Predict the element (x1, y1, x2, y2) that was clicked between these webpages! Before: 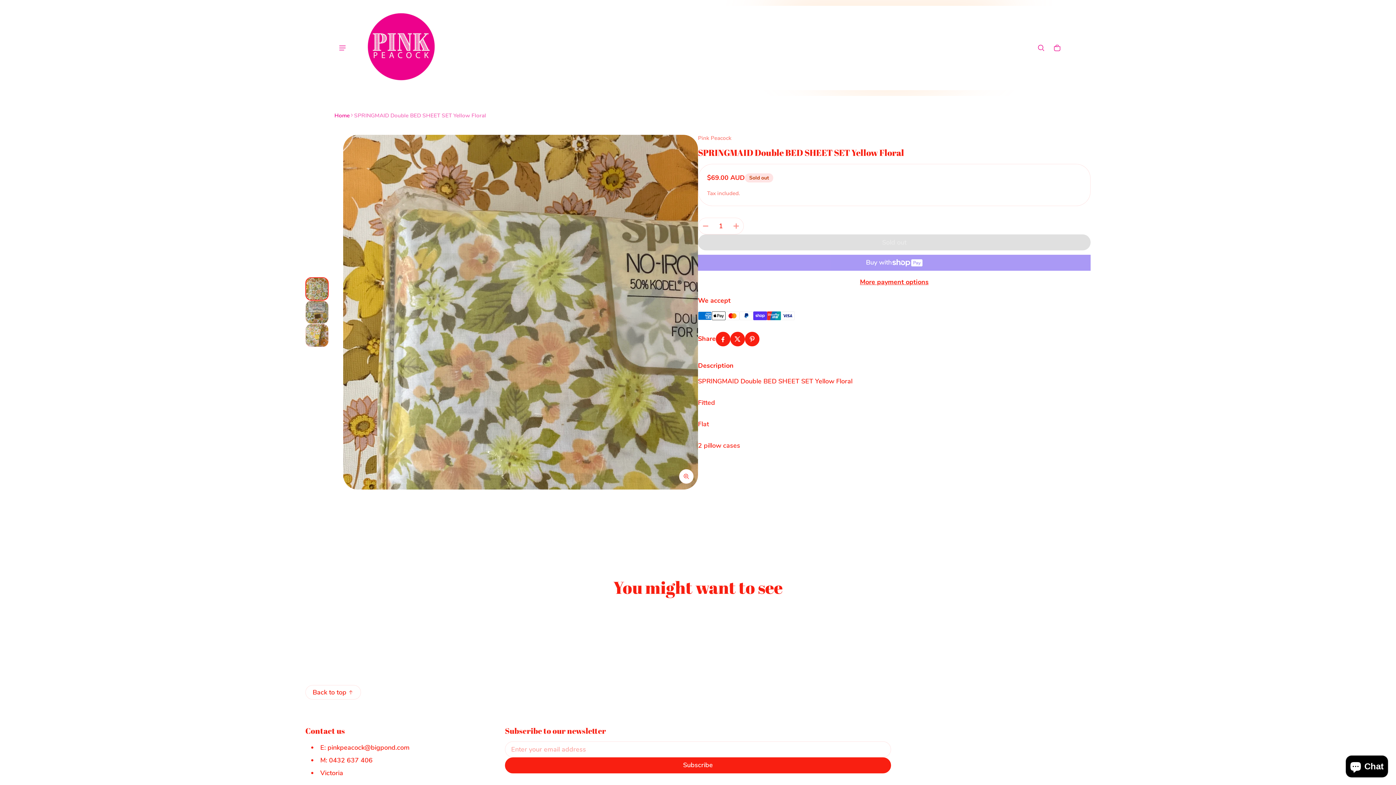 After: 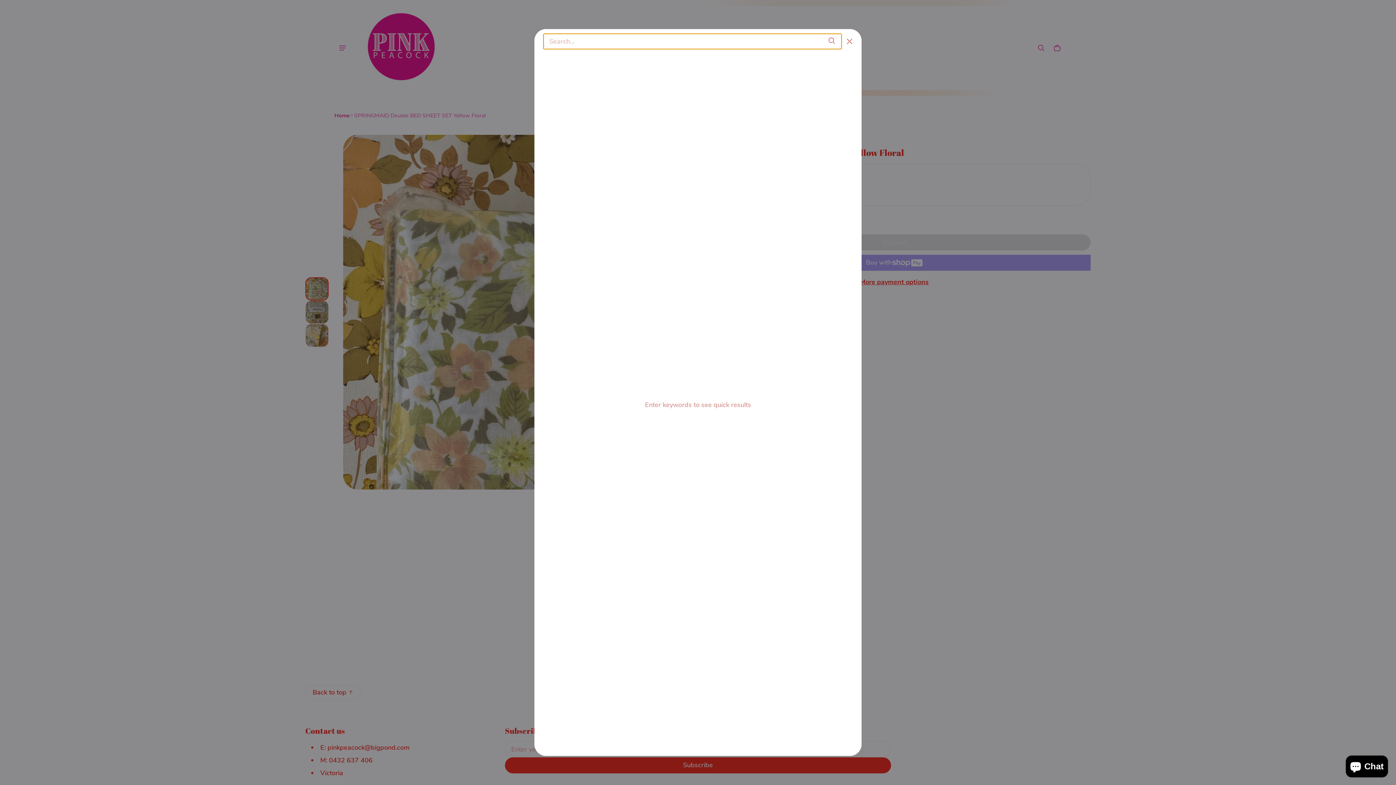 Action: bbox: (1033, 39, 1049, 55) label: Search